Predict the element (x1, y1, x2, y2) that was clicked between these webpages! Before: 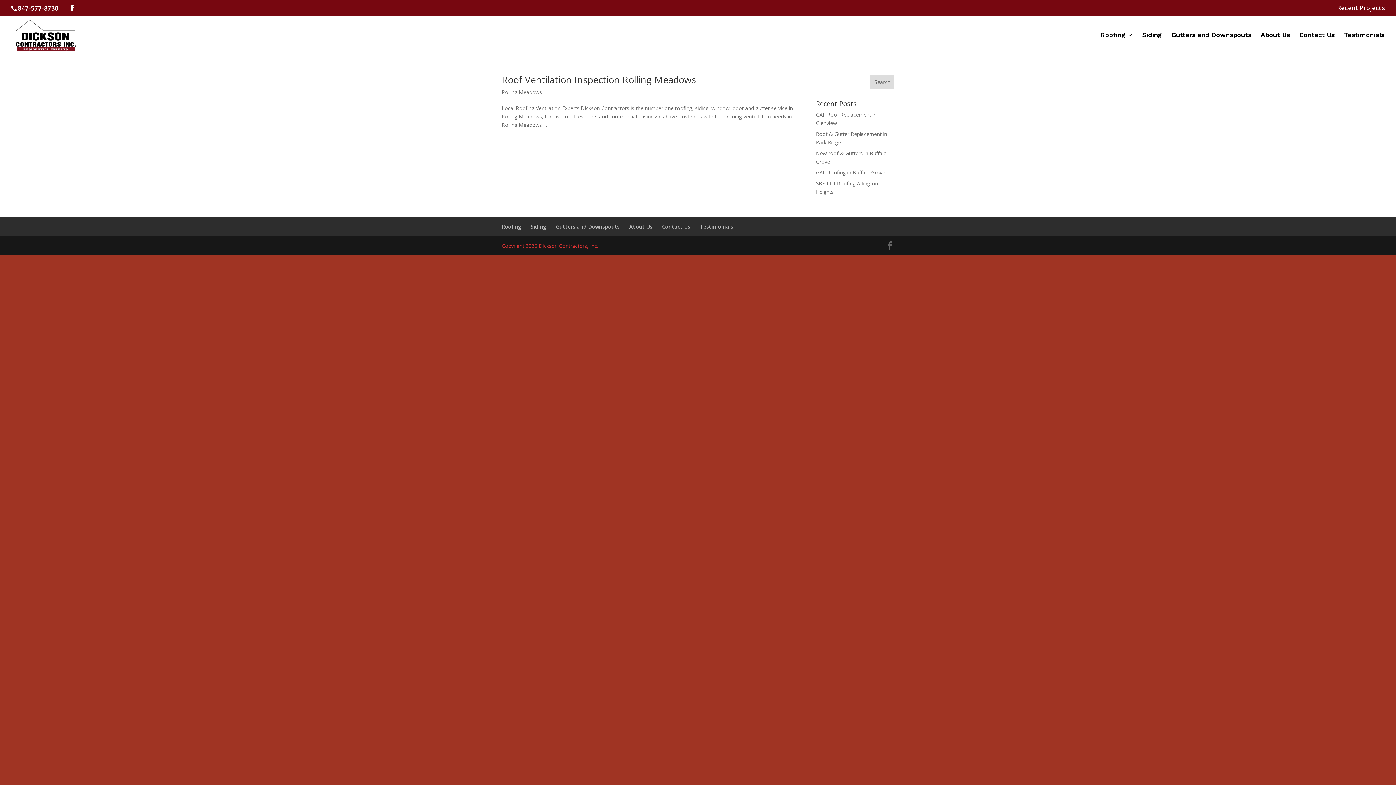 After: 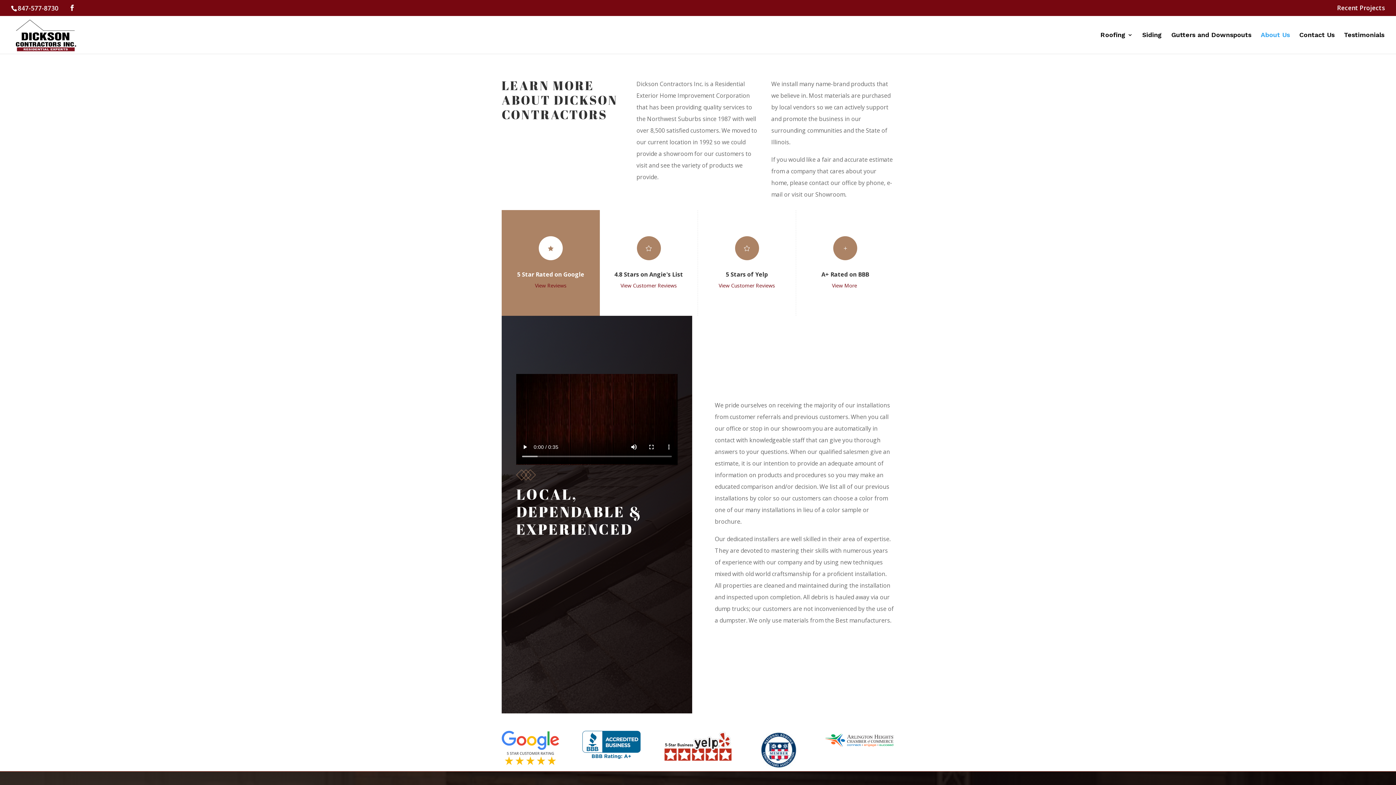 Action: label: About Us bbox: (1261, 32, 1290, 53)